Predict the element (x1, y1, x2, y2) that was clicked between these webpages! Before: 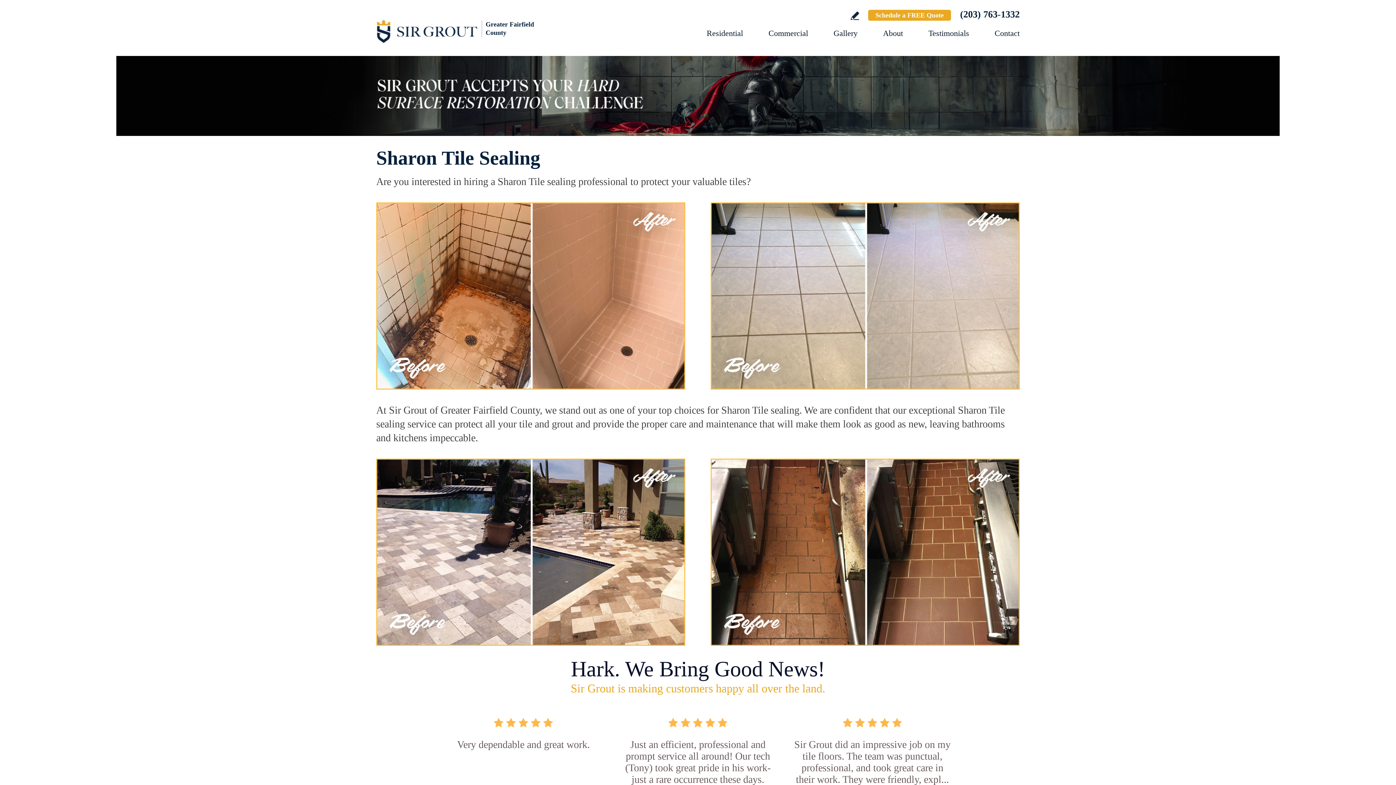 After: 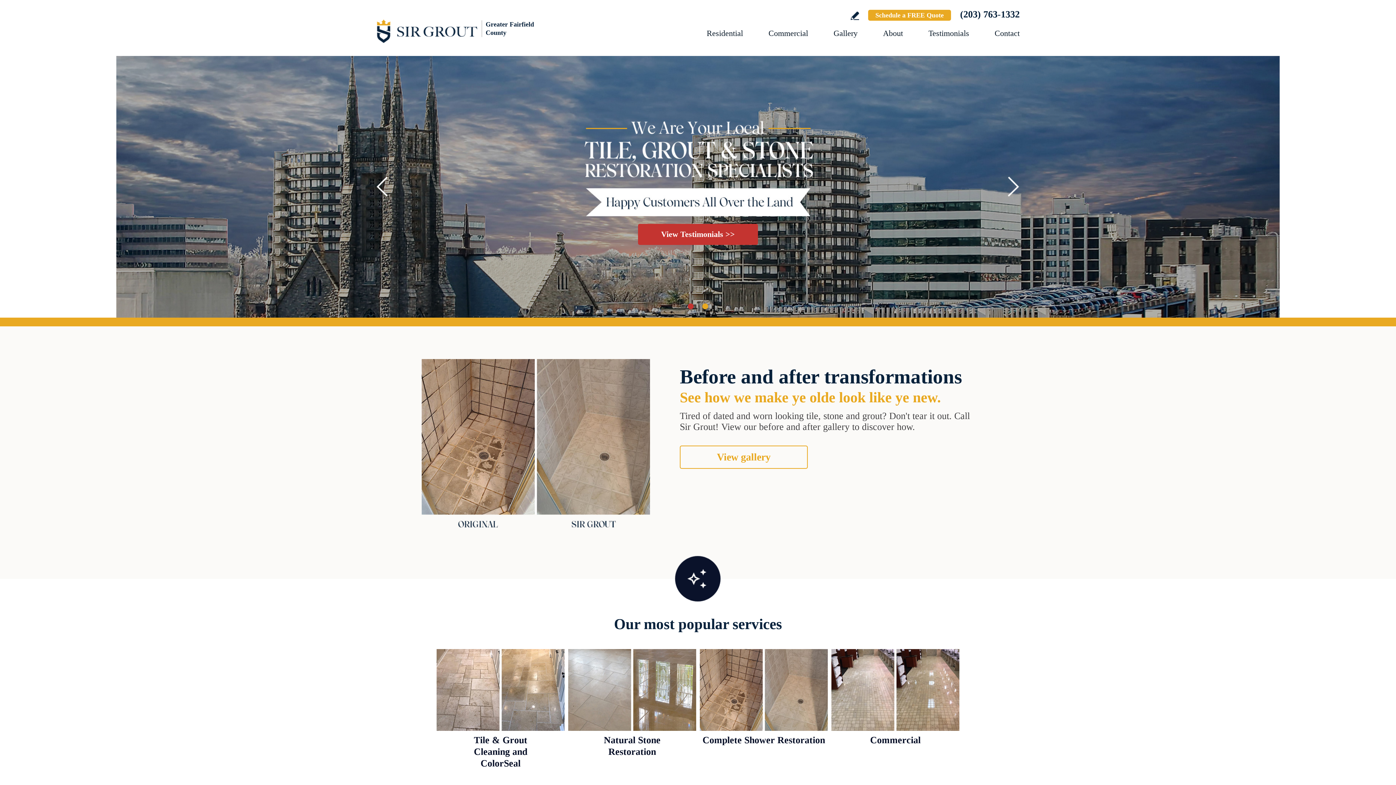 Action: label: Go to Home bbox: (376, 12, 536, 49)